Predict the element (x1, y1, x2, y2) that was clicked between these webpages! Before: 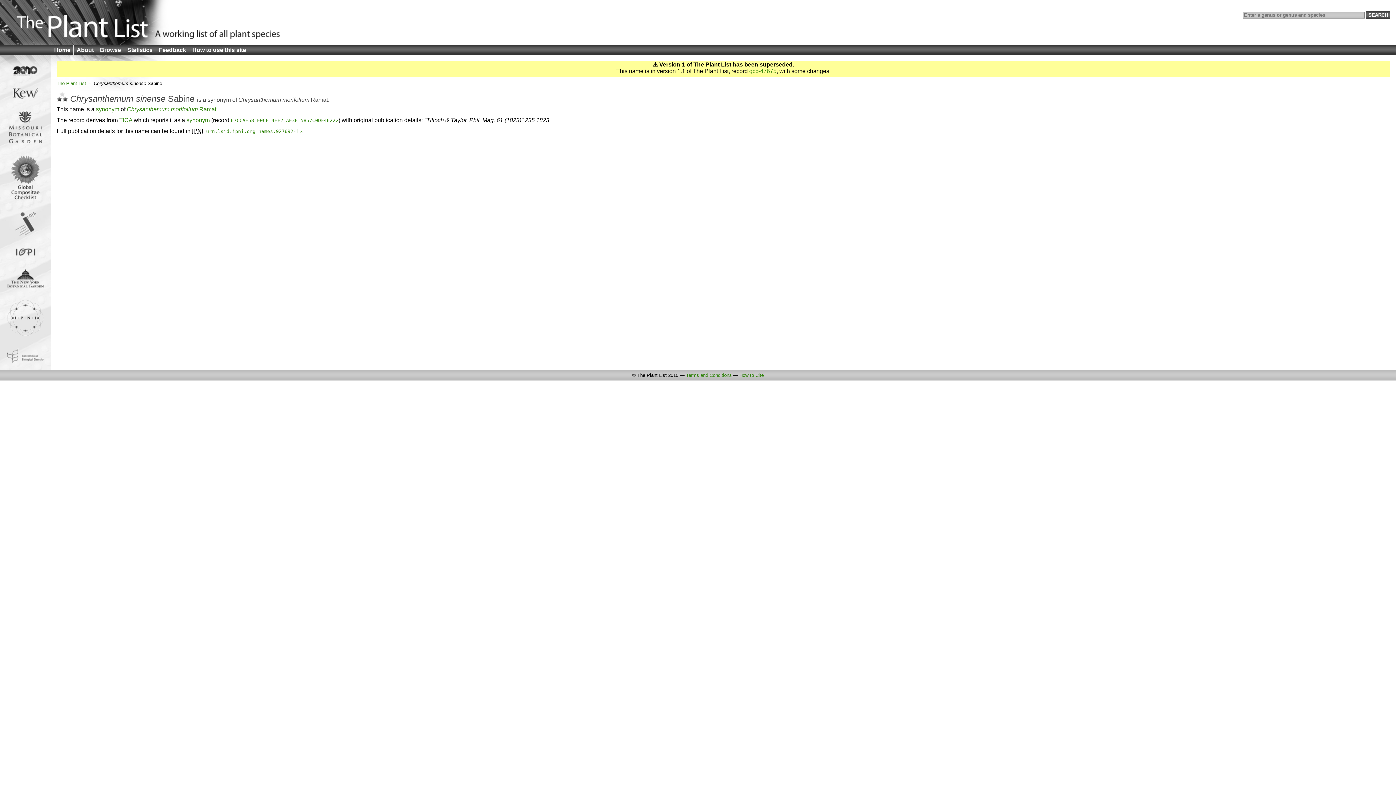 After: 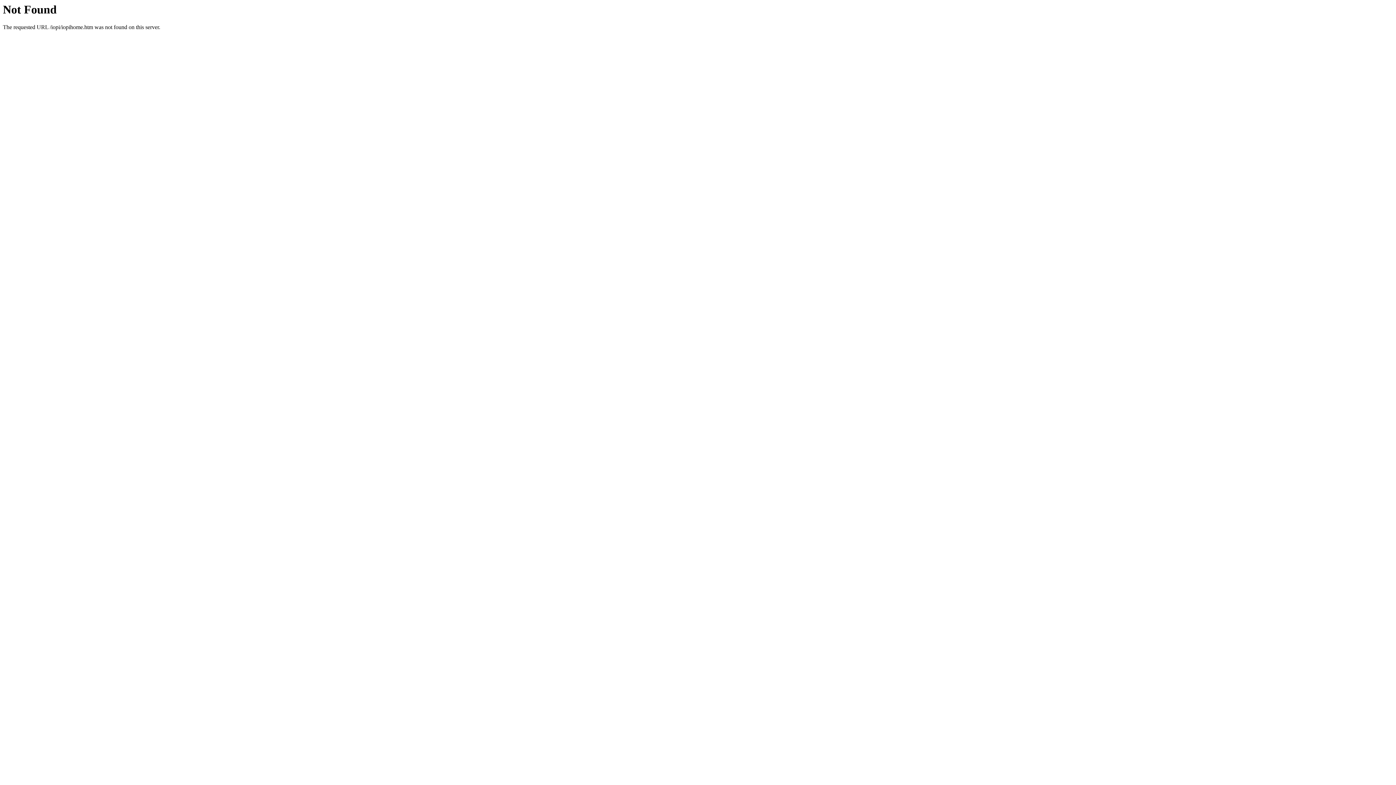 Action: bbox: (15, 250, 35, 257)